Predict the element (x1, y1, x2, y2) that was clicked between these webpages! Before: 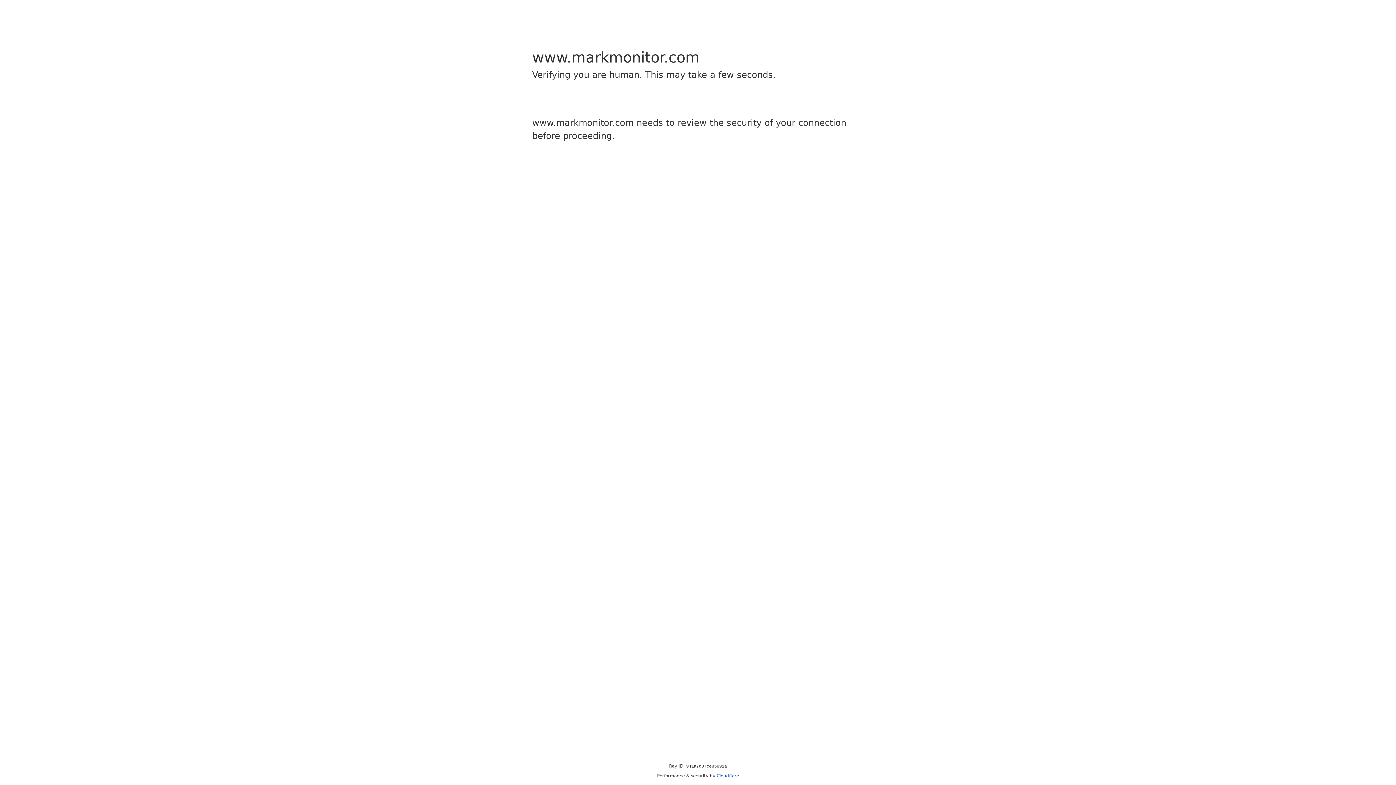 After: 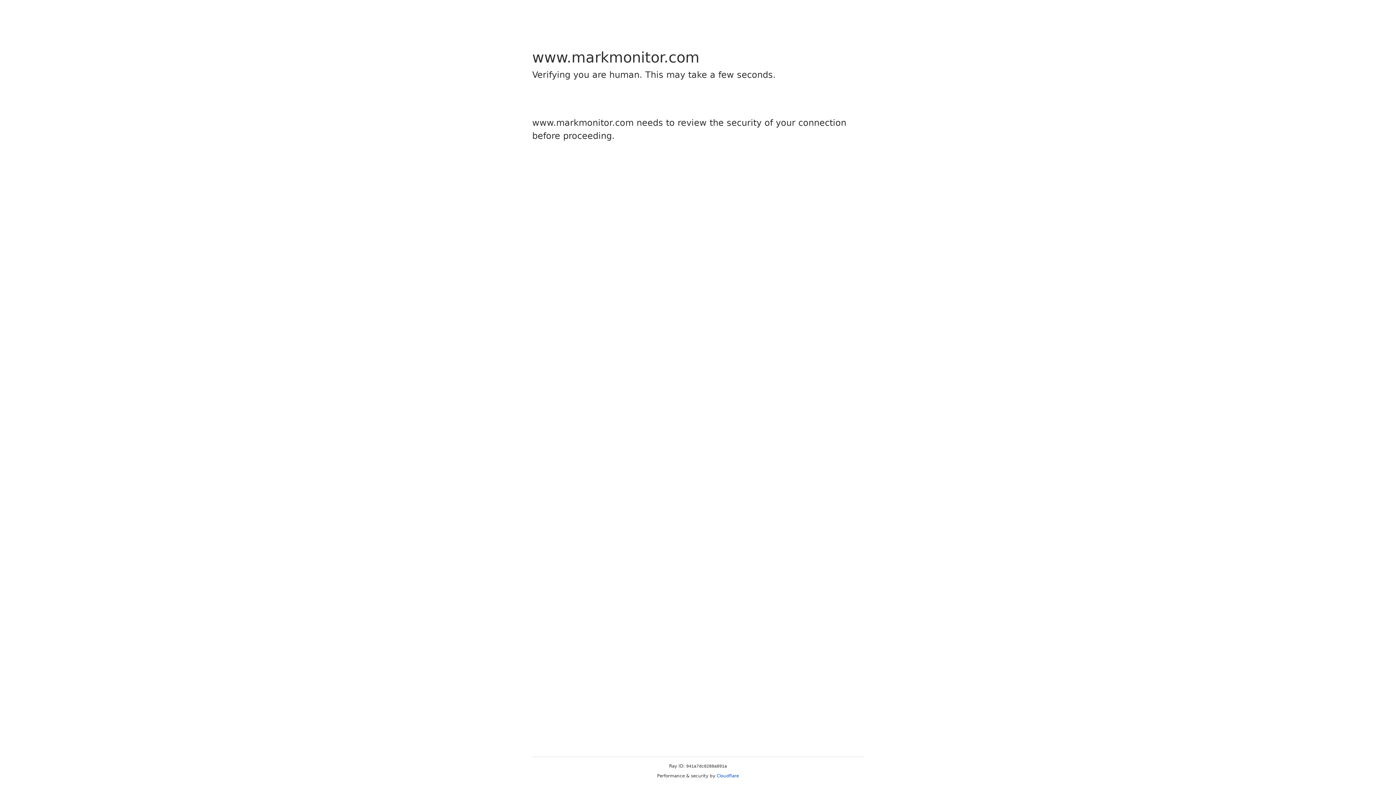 Action: label: Cloudflare bbox: (716, 773, 739, 778)